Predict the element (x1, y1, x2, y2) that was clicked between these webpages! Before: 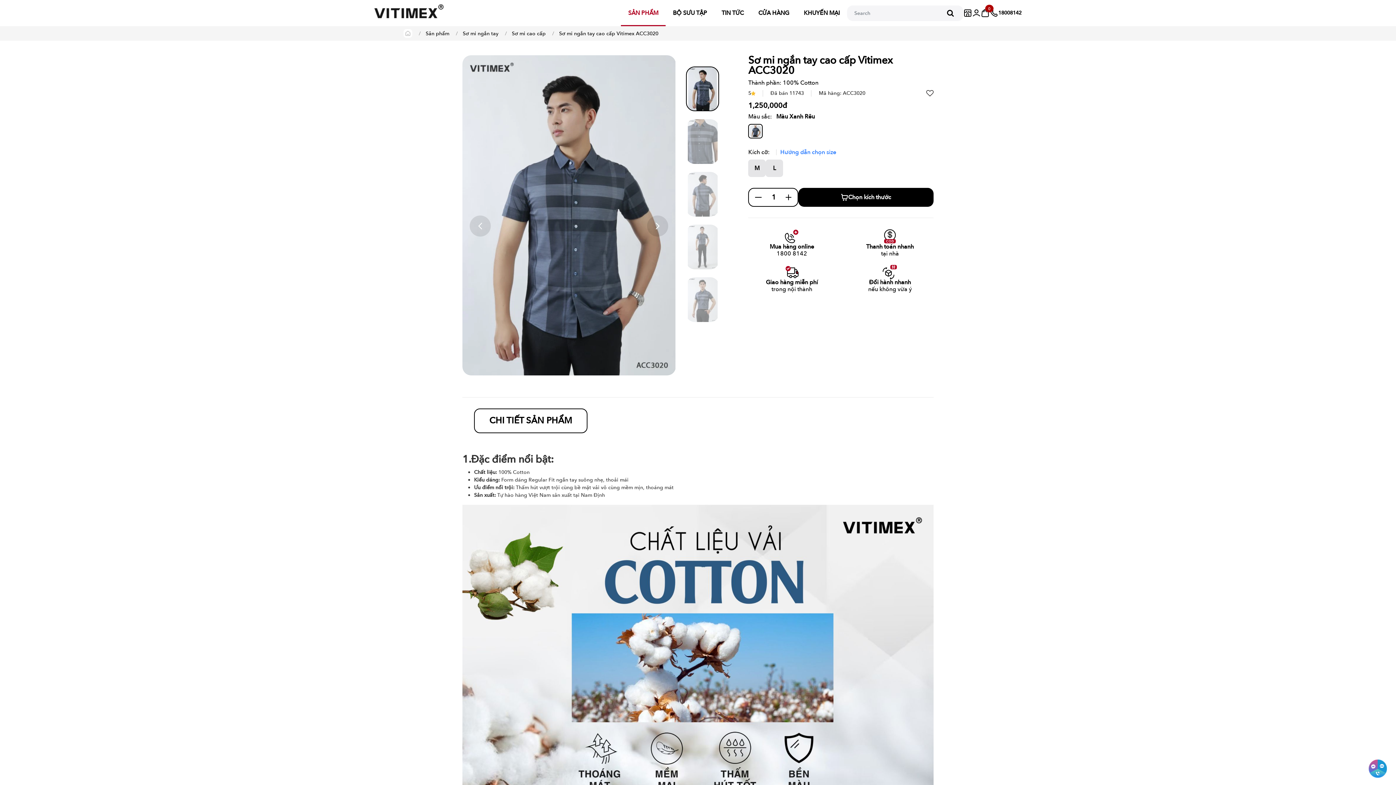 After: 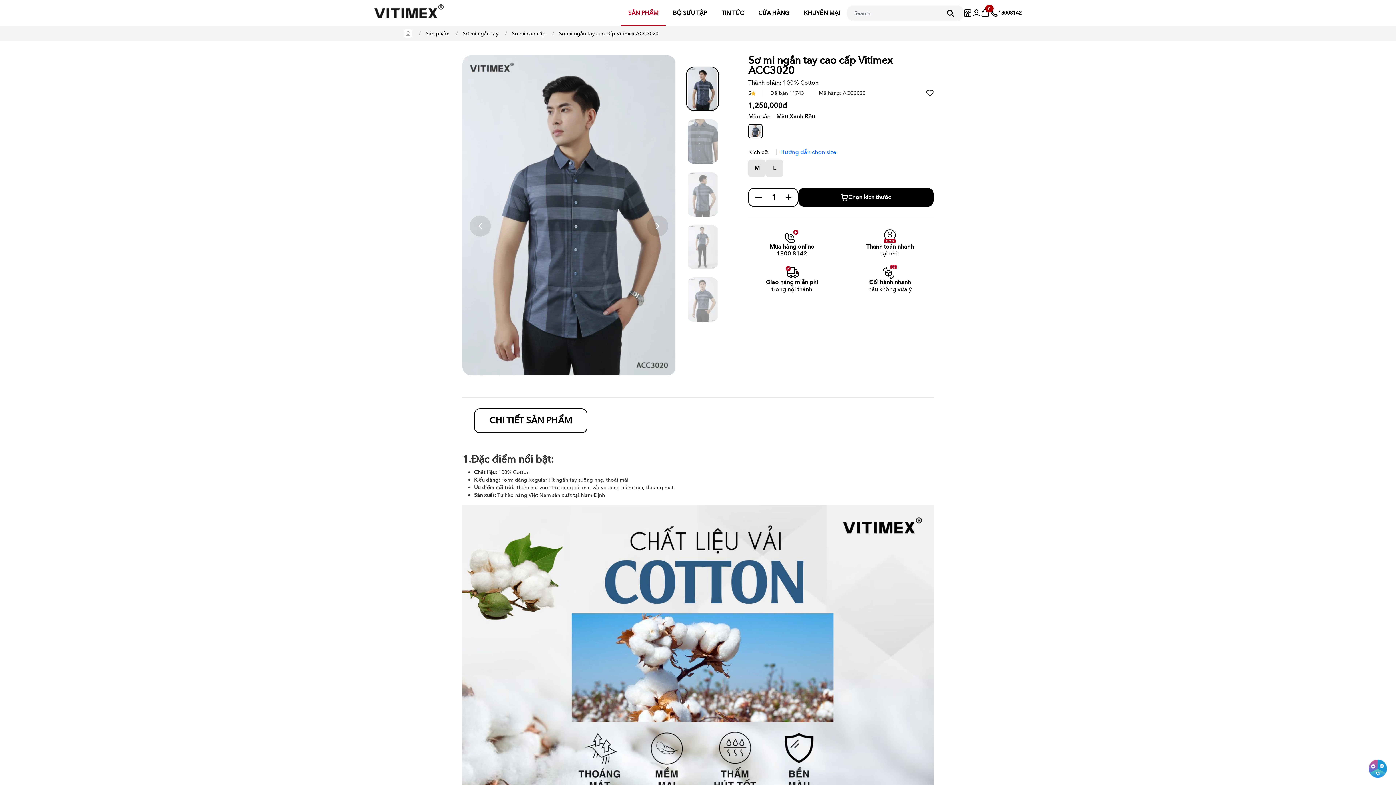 Action: bbox: (748, 124, 763, 138)